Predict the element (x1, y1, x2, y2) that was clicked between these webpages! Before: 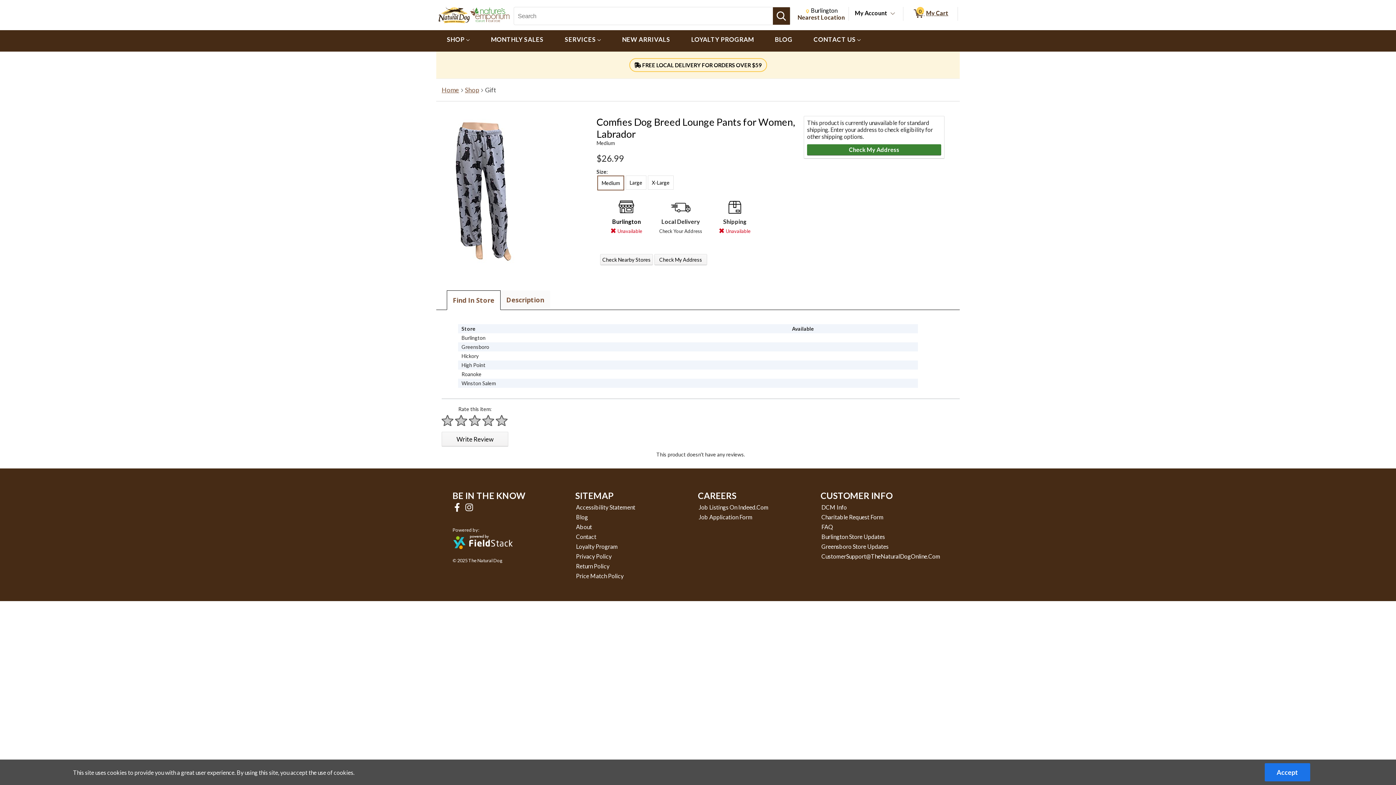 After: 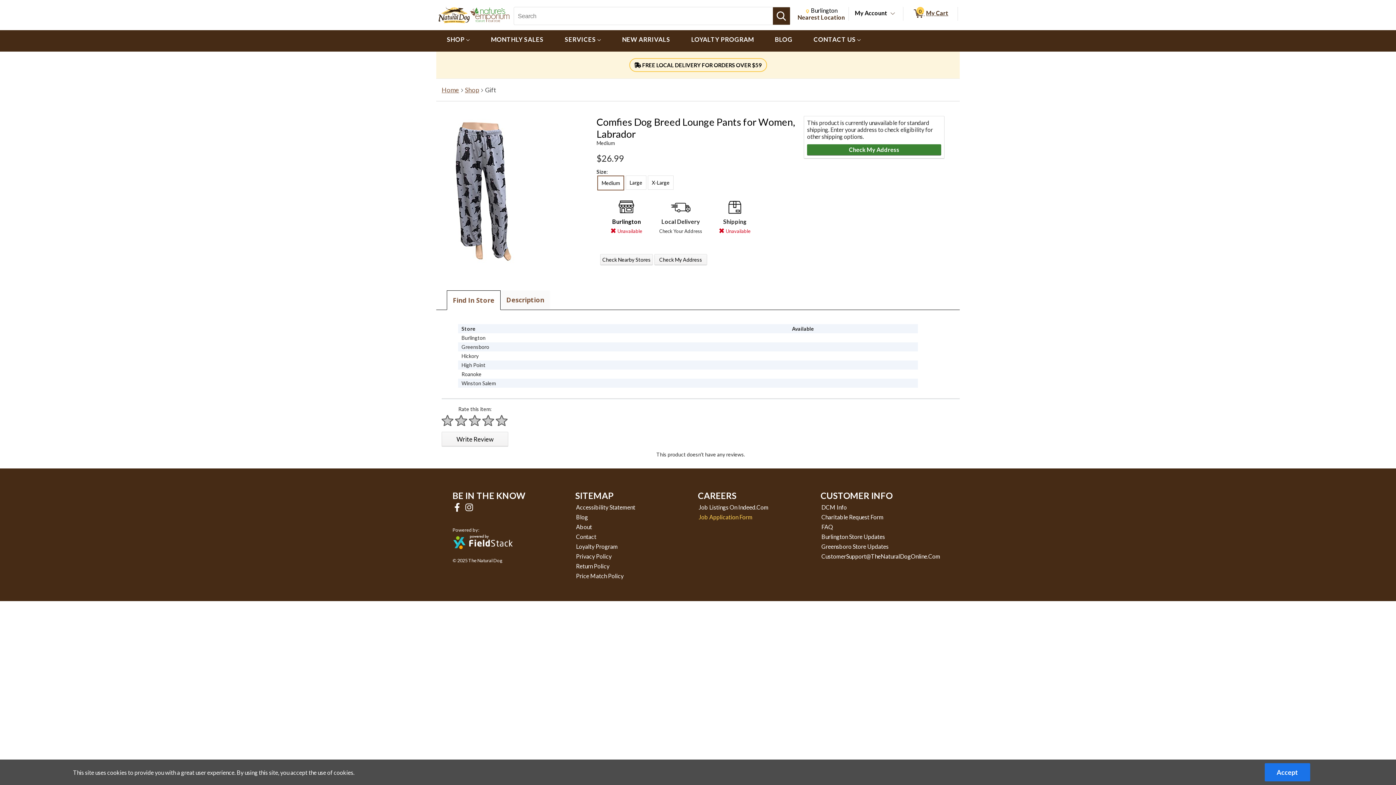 Action: label: Job Application Form bbox: (698, 513, 753, 520)